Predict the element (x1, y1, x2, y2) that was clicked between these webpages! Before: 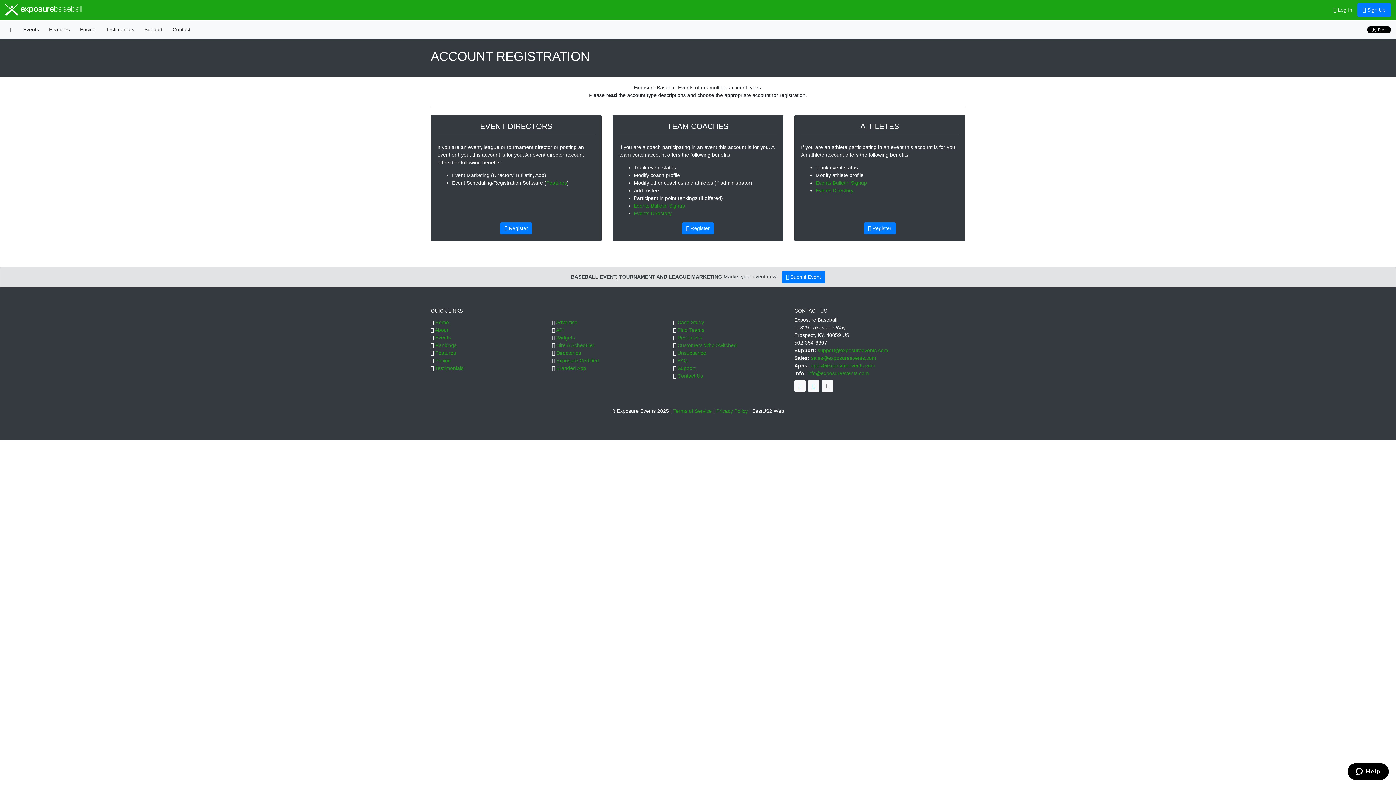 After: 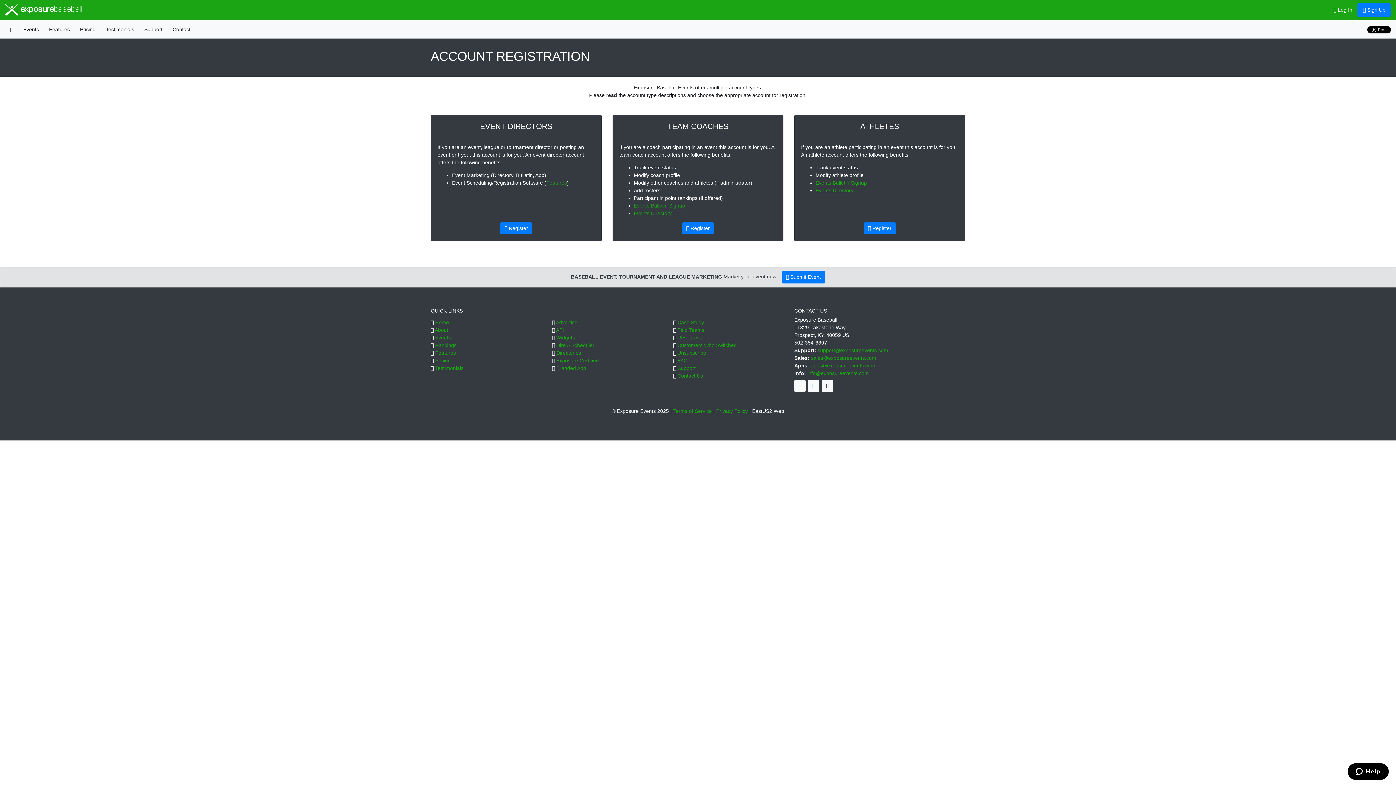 Action: label: Events Directory bbox: (815, 187, 853, 193)